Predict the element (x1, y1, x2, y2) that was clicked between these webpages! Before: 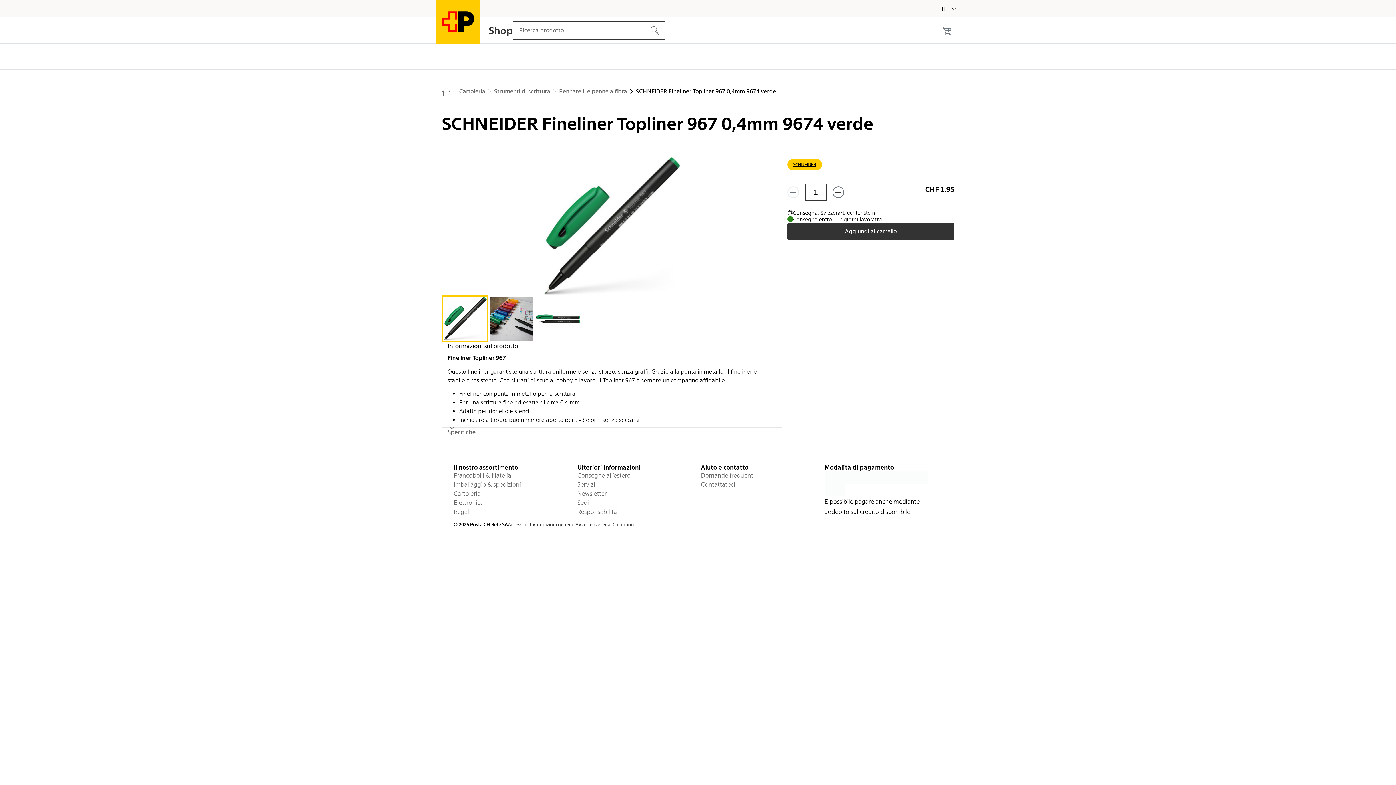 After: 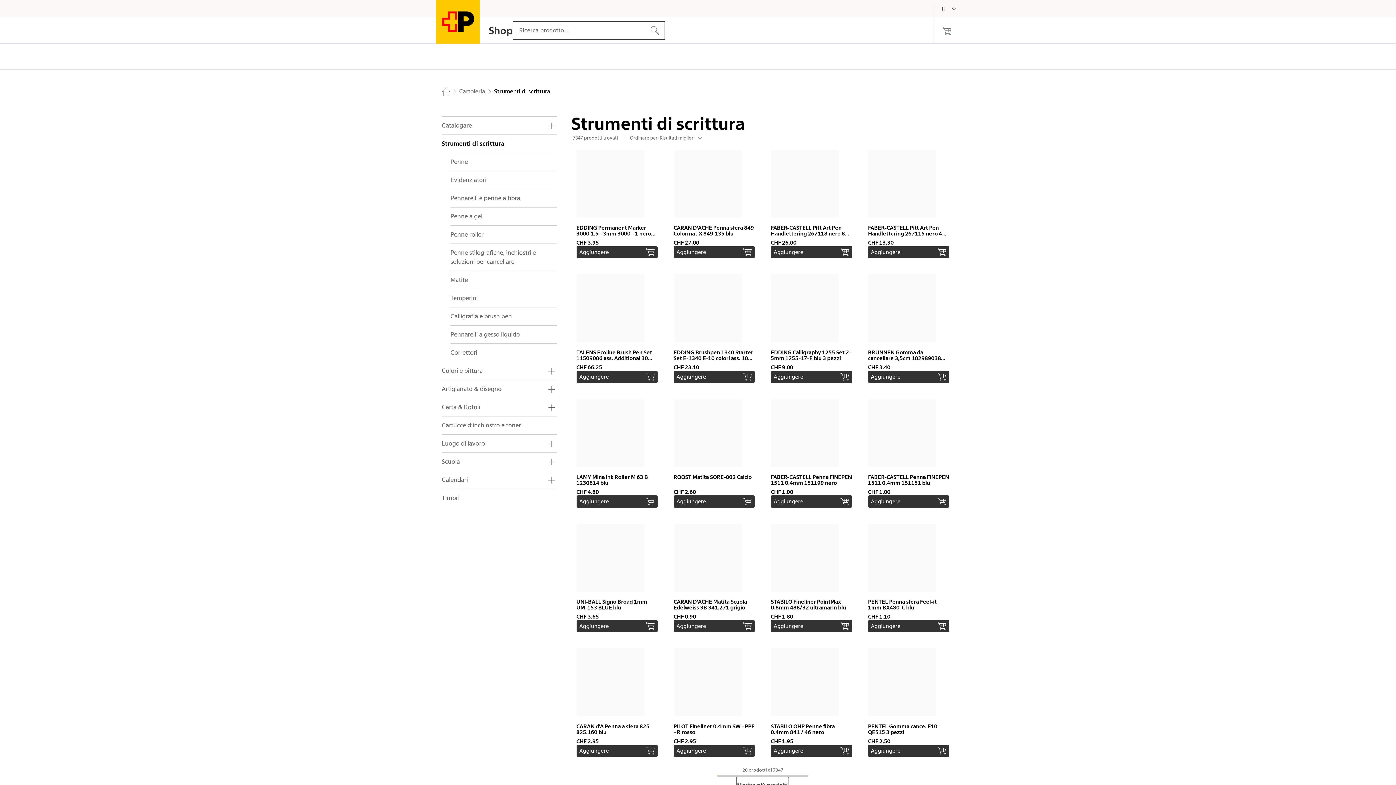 Action: bbox: (485, 87, 550, 96) label: Strumenti di scrittura